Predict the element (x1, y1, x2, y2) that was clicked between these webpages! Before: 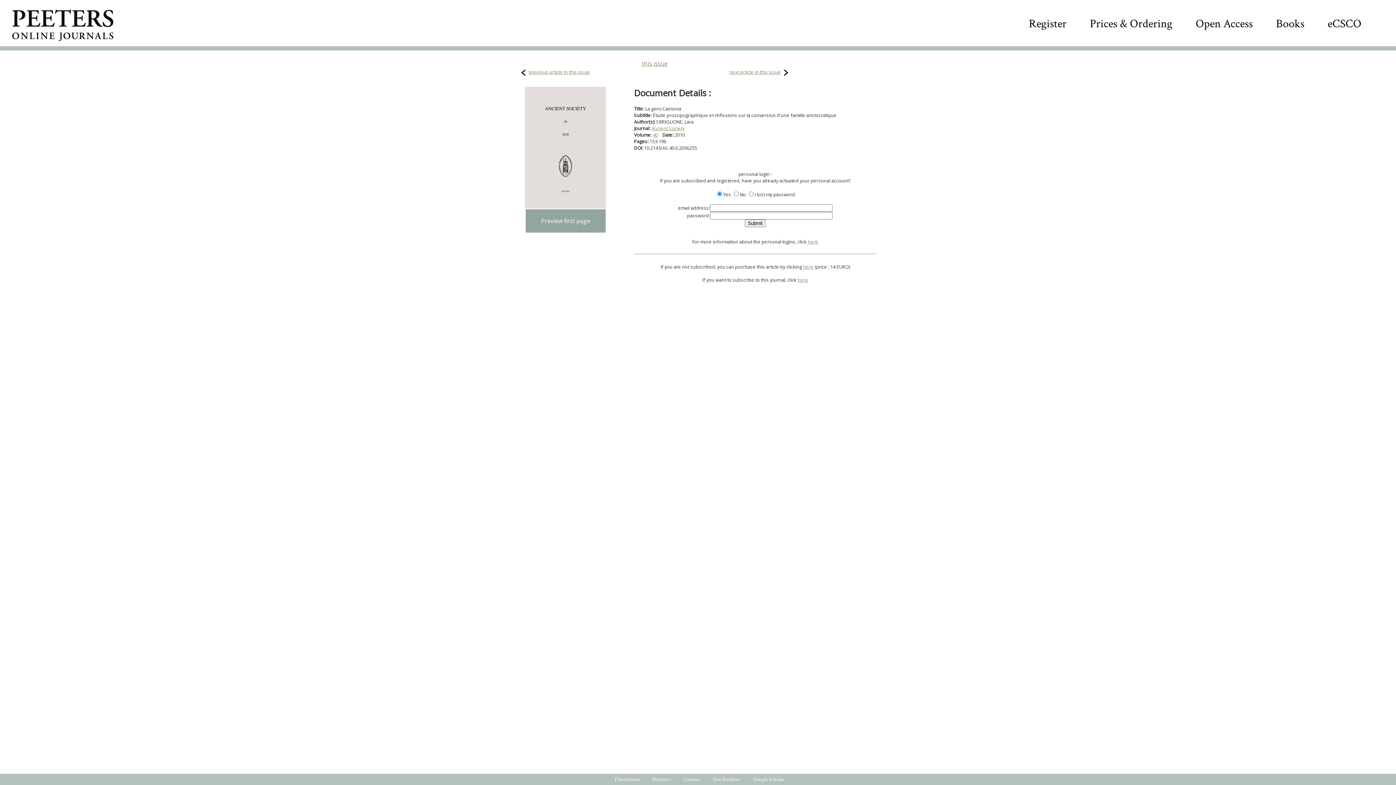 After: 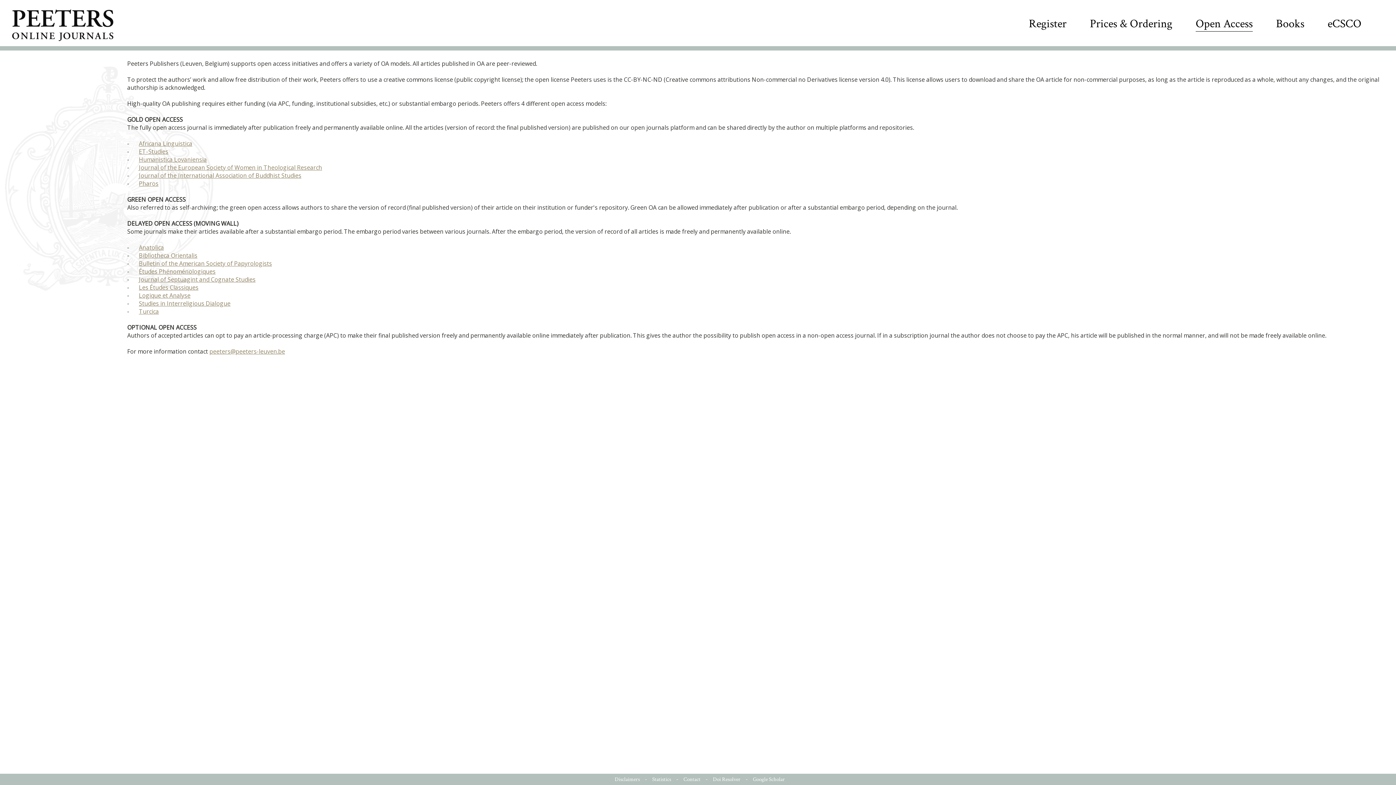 Action: label: Open Access bbox: (1196, 16, 1253, 31)